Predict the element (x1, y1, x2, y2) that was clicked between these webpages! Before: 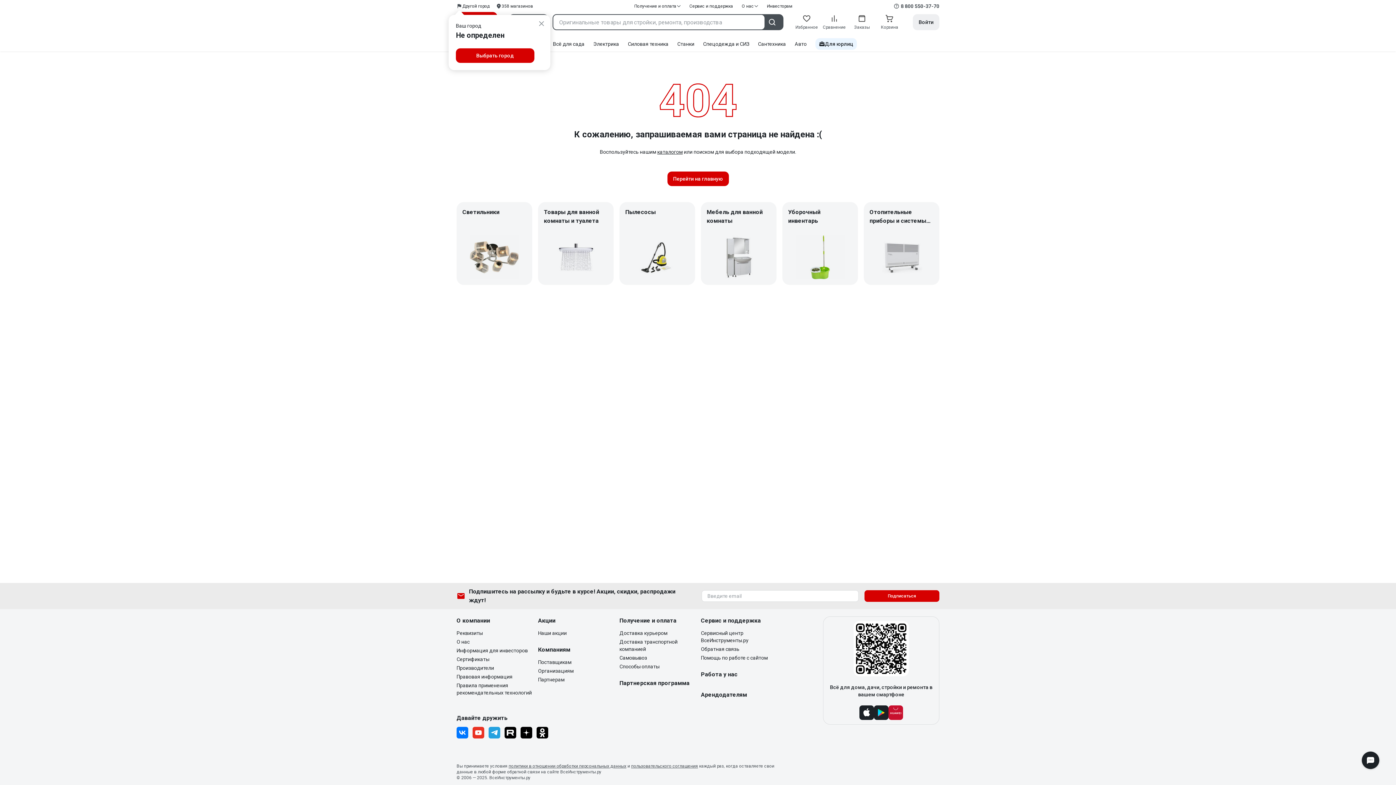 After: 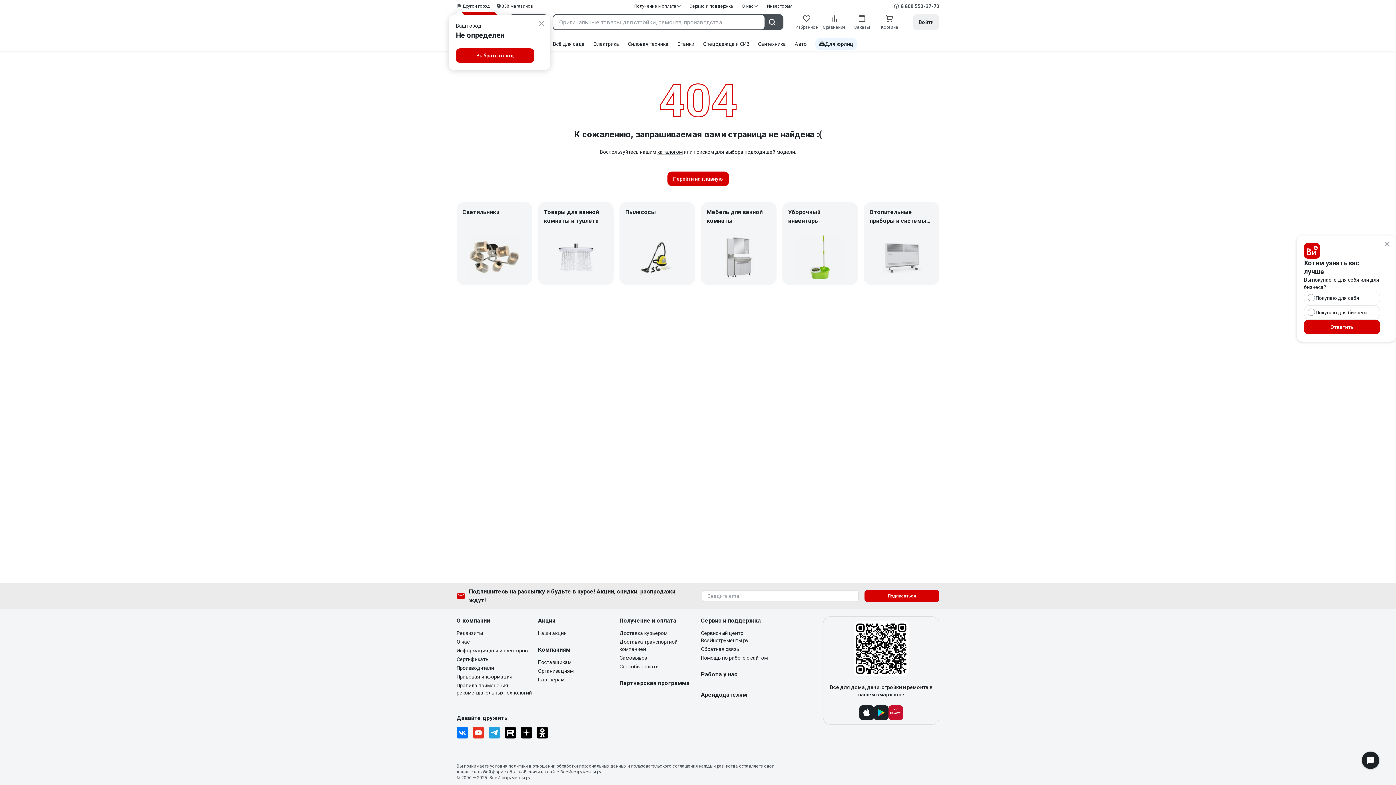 Action: bbox: (520, 727, 532, 738)